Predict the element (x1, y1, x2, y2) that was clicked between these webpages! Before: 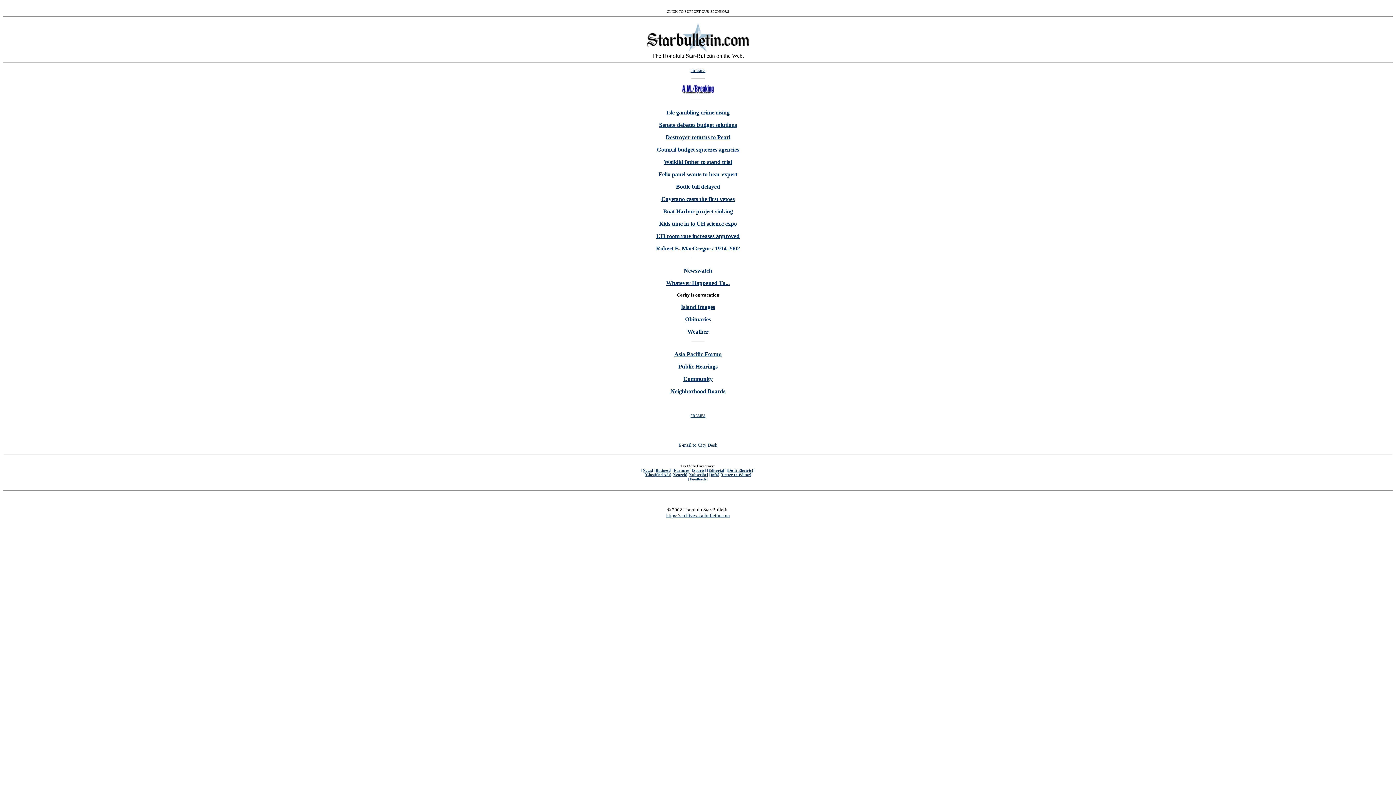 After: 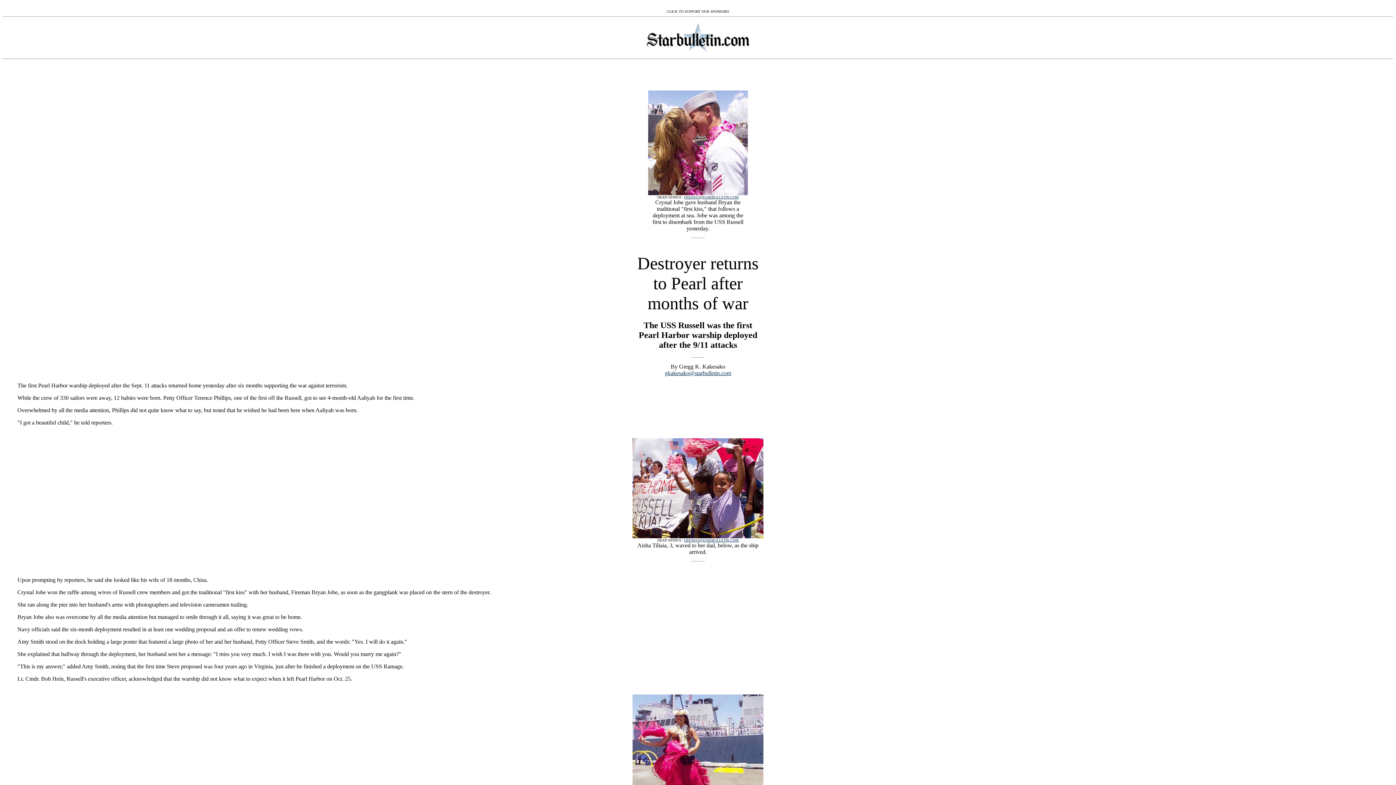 Action: label: Destroyer returns to Pearl bbox: (665, 134, 730, 140)